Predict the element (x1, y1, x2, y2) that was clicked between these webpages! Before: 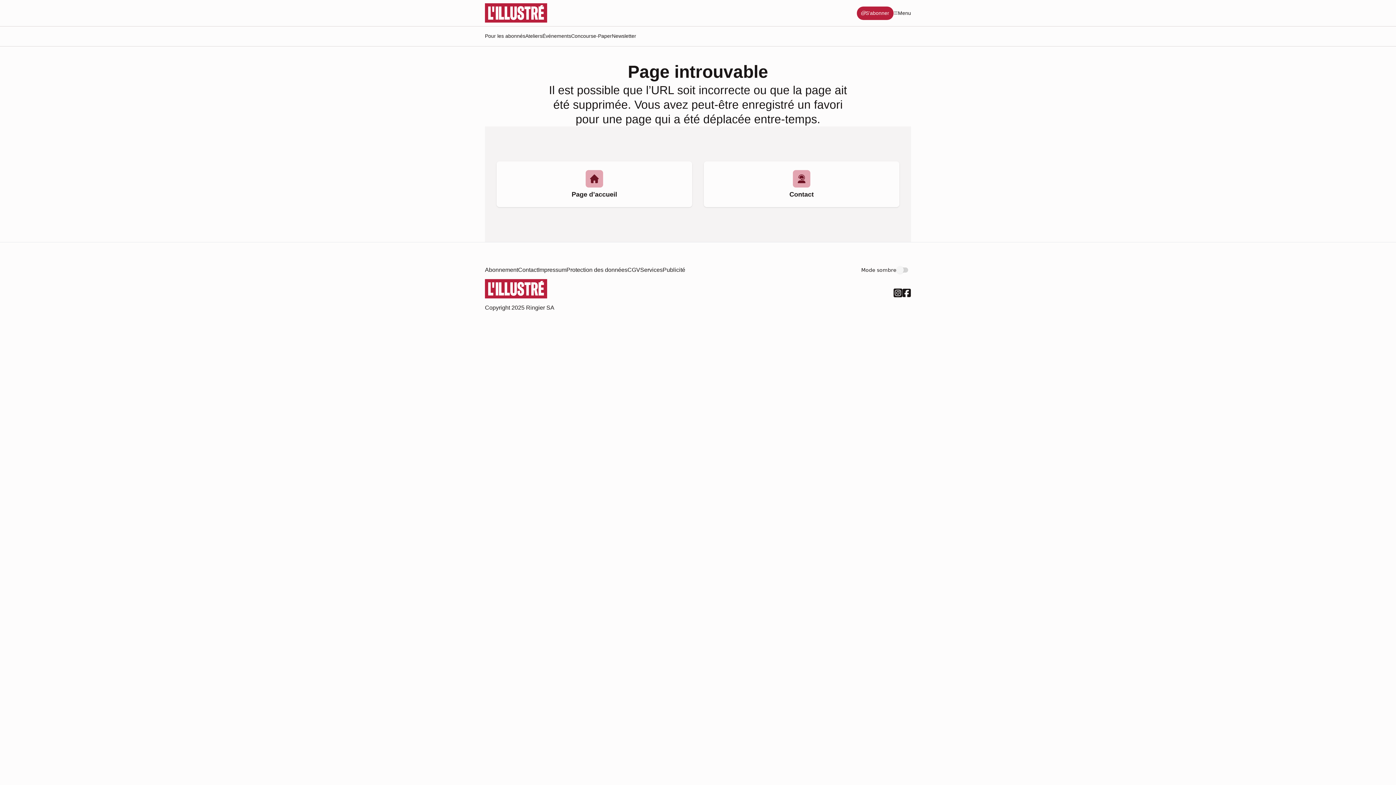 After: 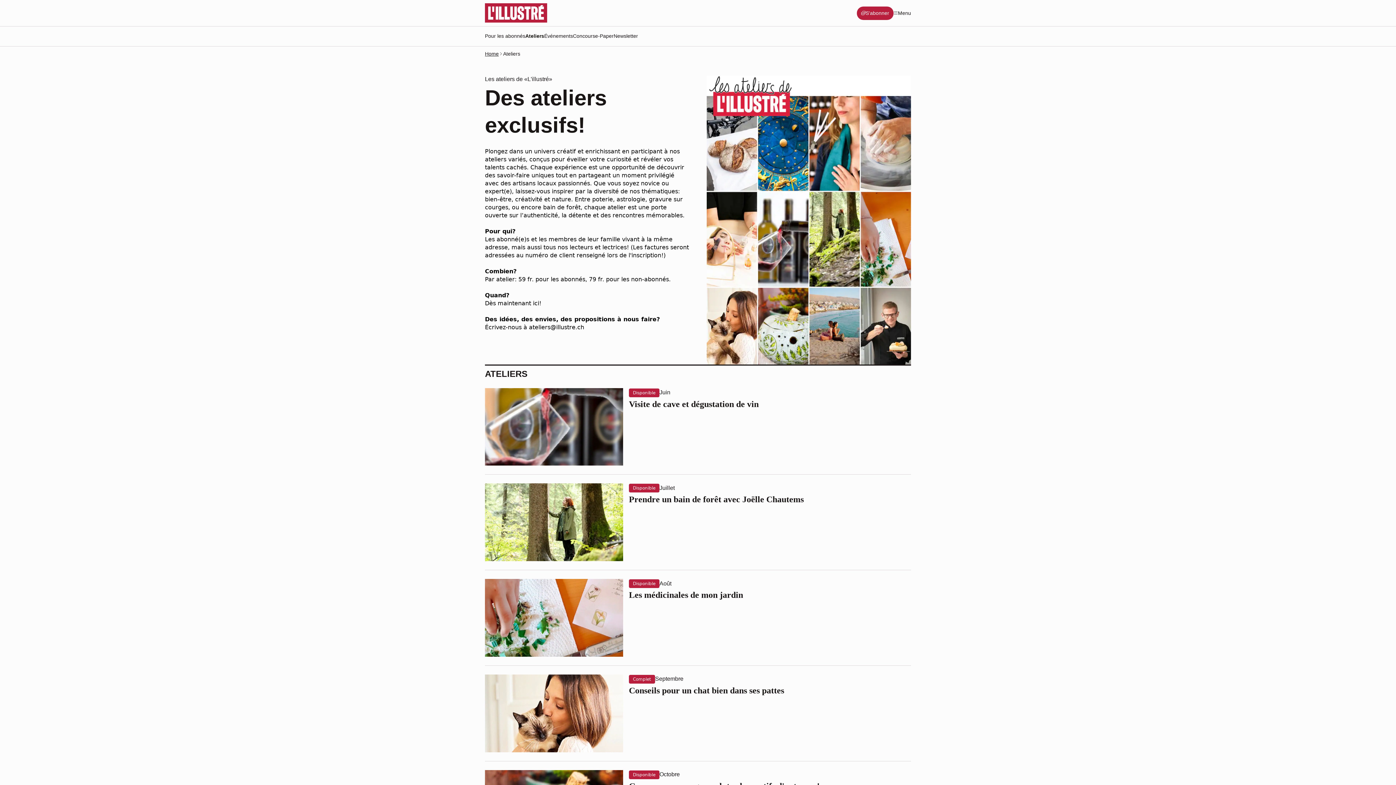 Action: label: Ateliers bbox: (525, 32, 542, 40)